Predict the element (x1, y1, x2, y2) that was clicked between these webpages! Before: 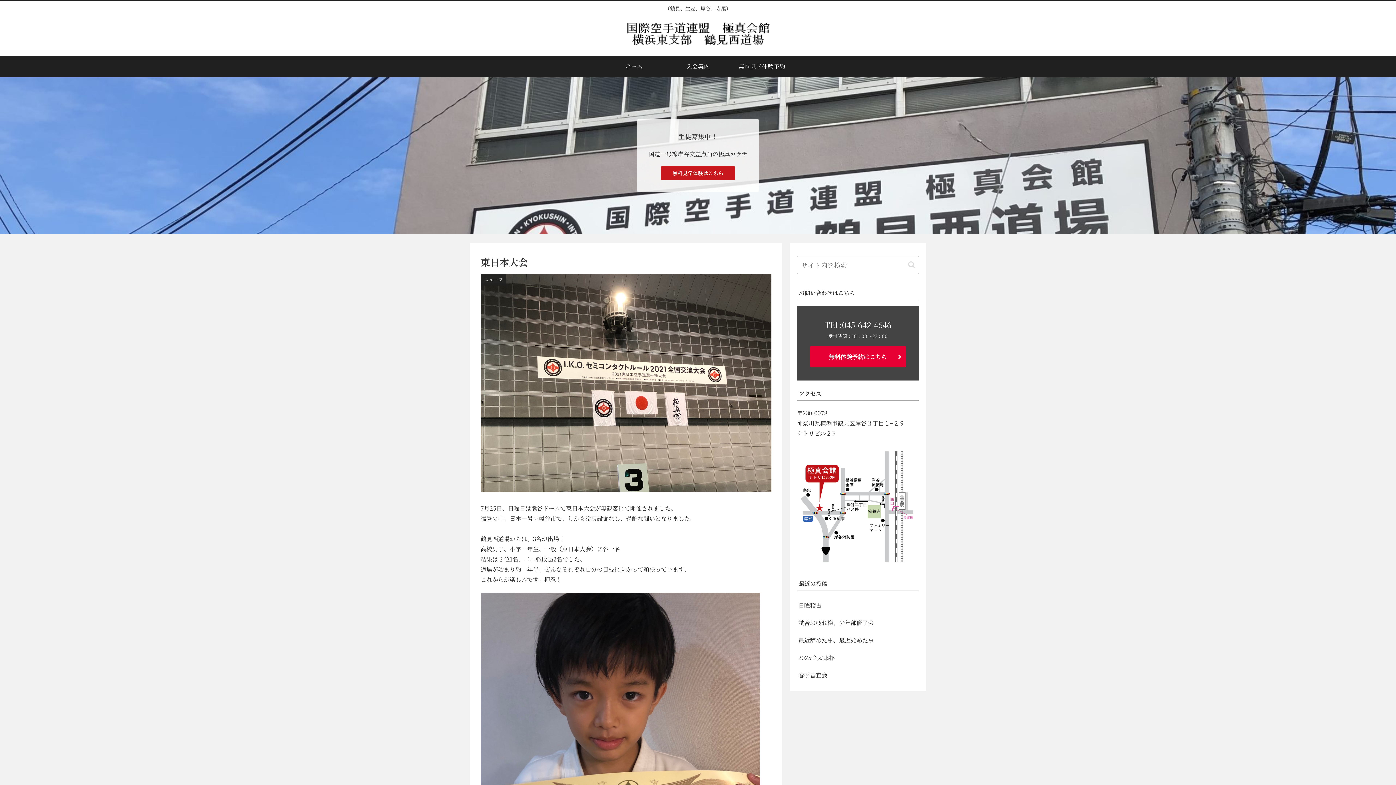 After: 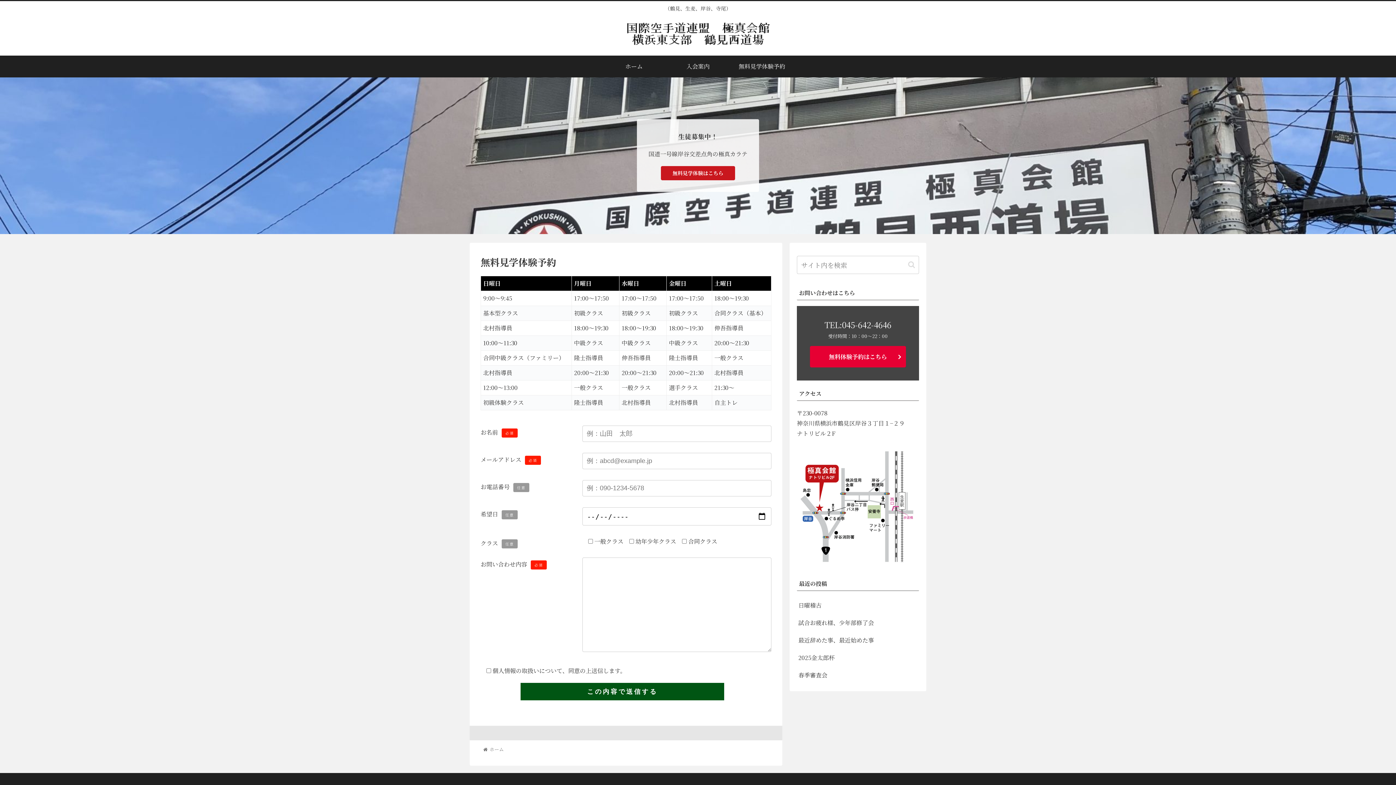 Action: bbox: (810, 346, 906, 367) label: 無料体験予約はこちら